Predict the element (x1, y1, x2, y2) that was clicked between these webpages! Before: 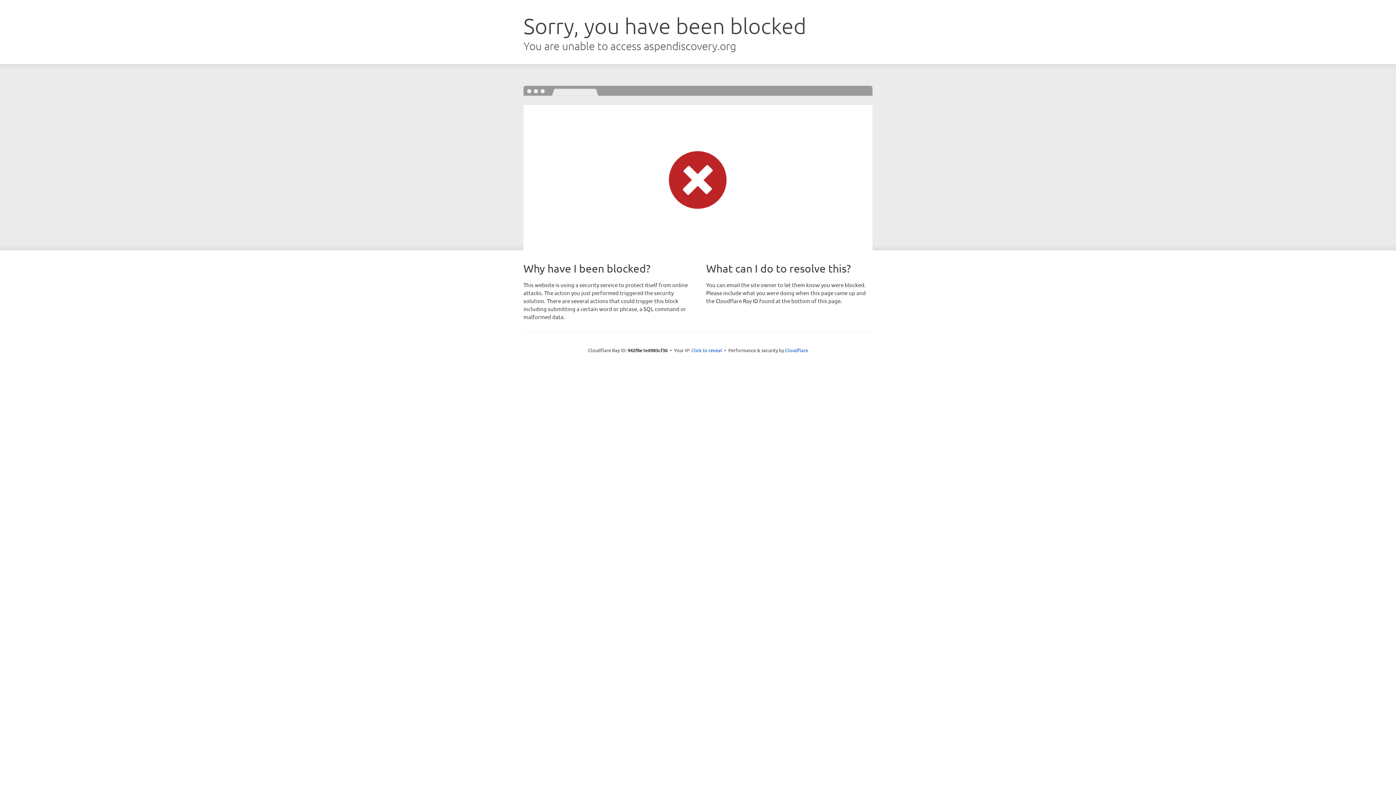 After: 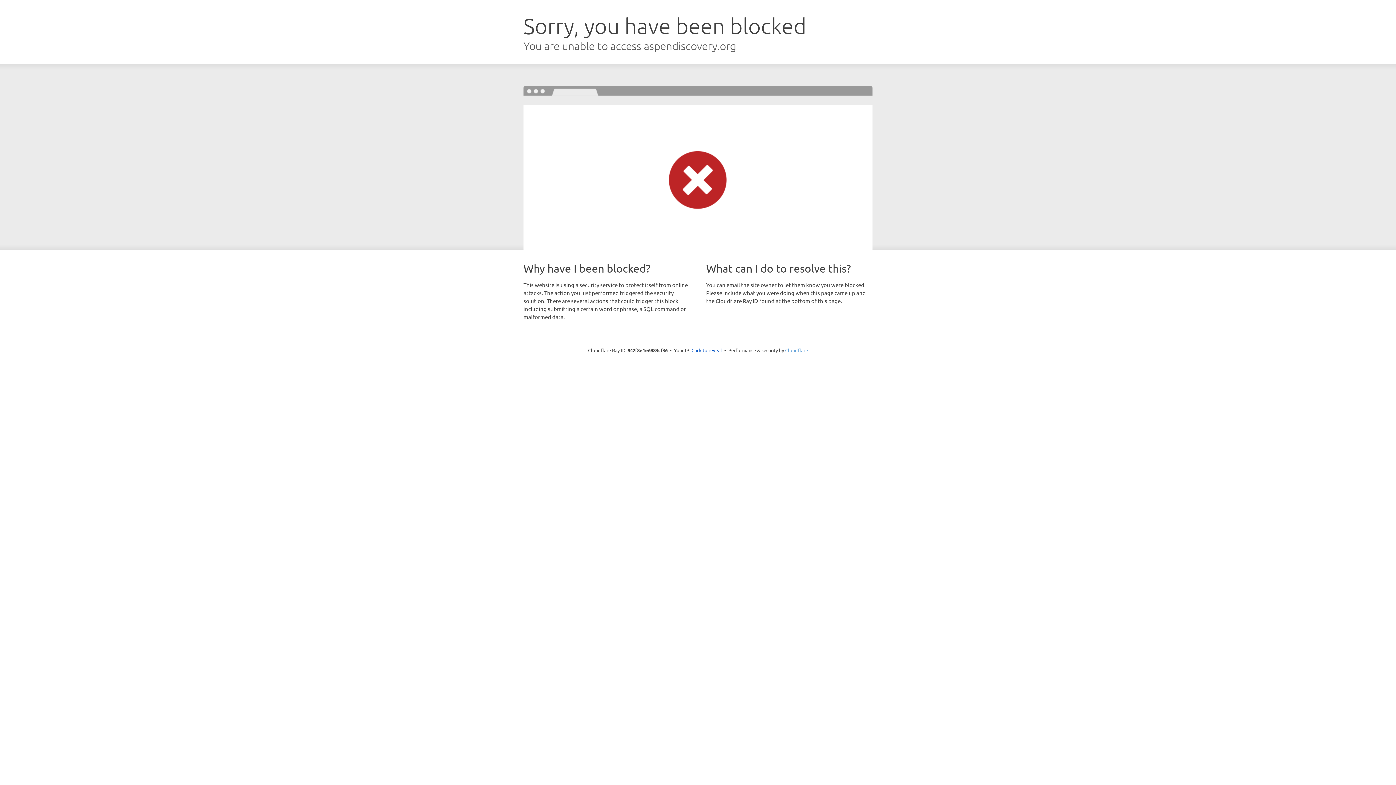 Action: bbox: (785, 347, 808, 353) label: Cloudflare